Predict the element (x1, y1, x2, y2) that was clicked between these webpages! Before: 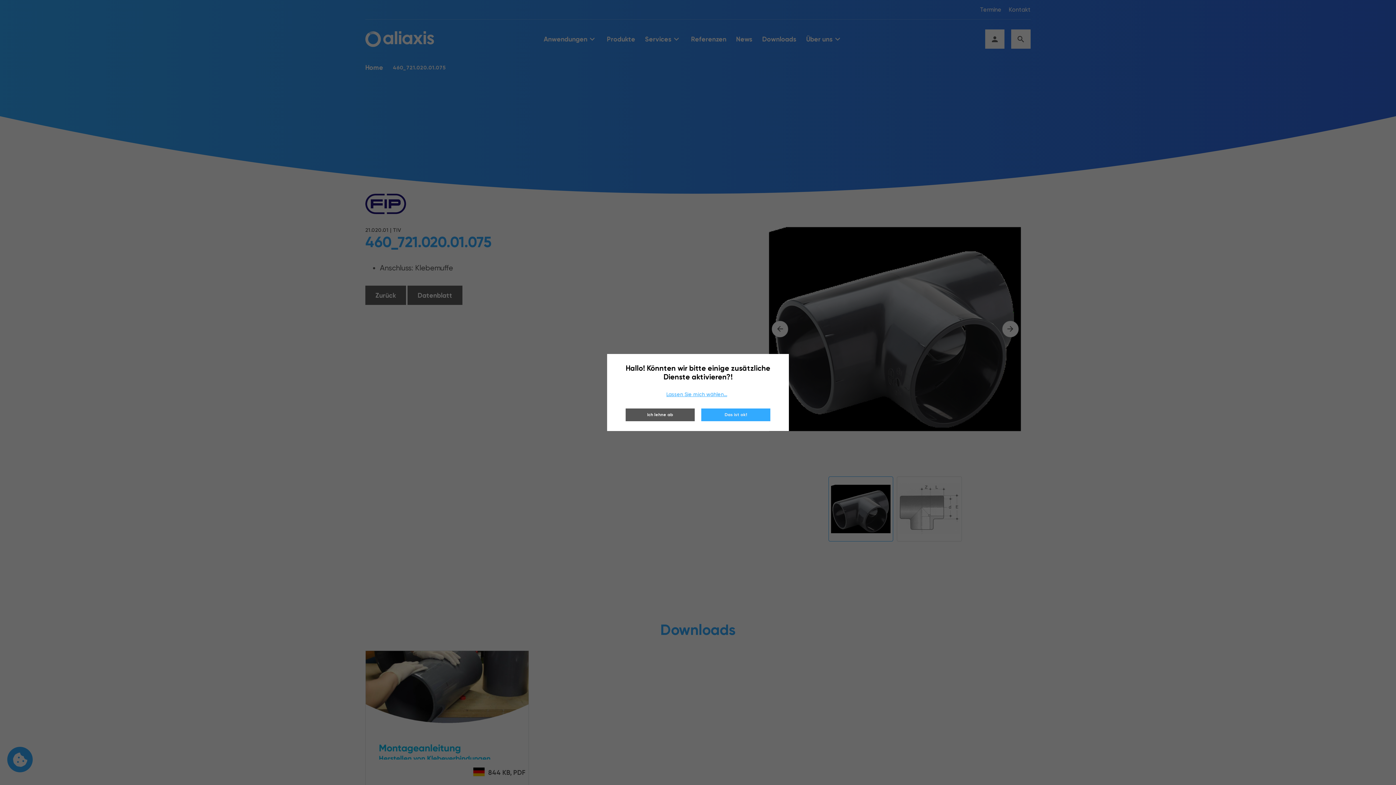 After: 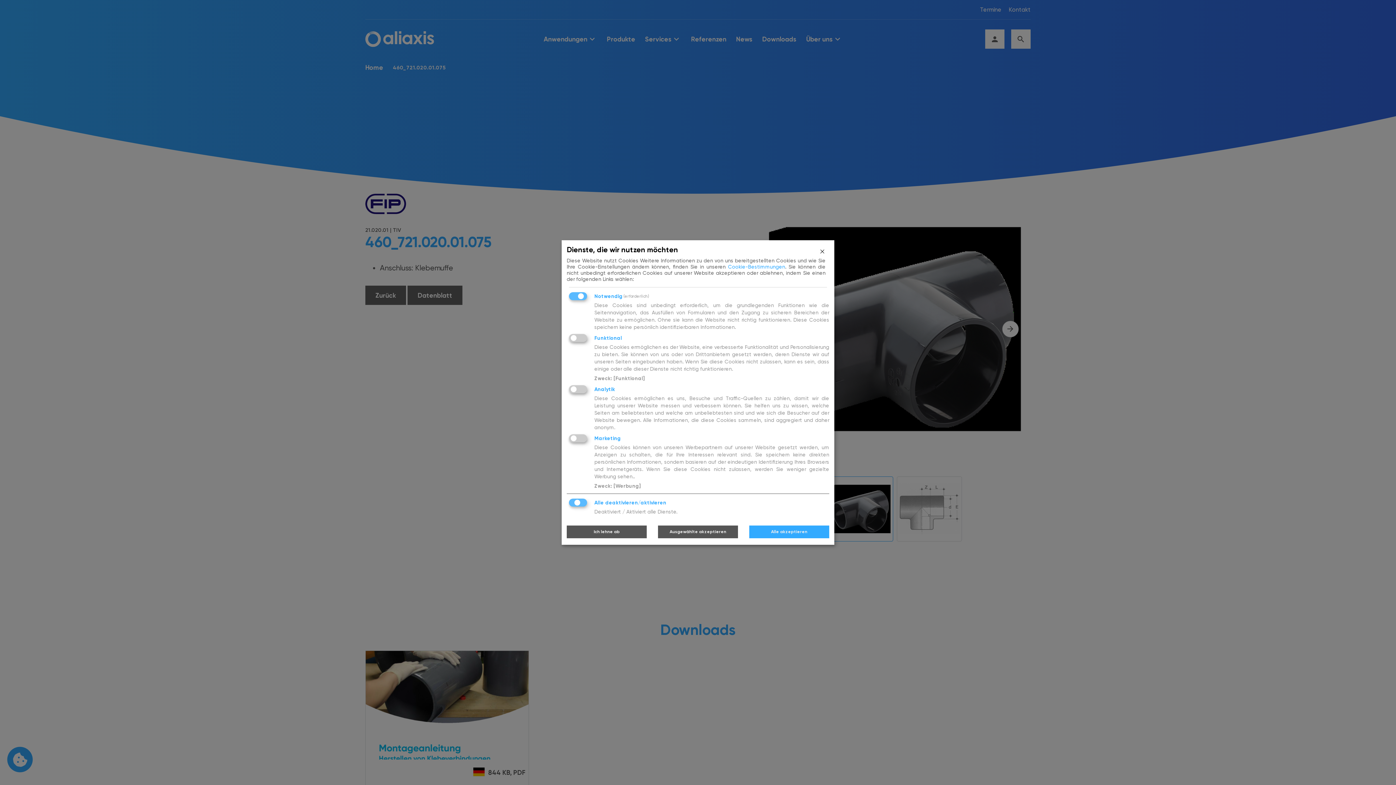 Action: label: Lassen Sie mich wählen... bbox: (617, 384, 776, 404)